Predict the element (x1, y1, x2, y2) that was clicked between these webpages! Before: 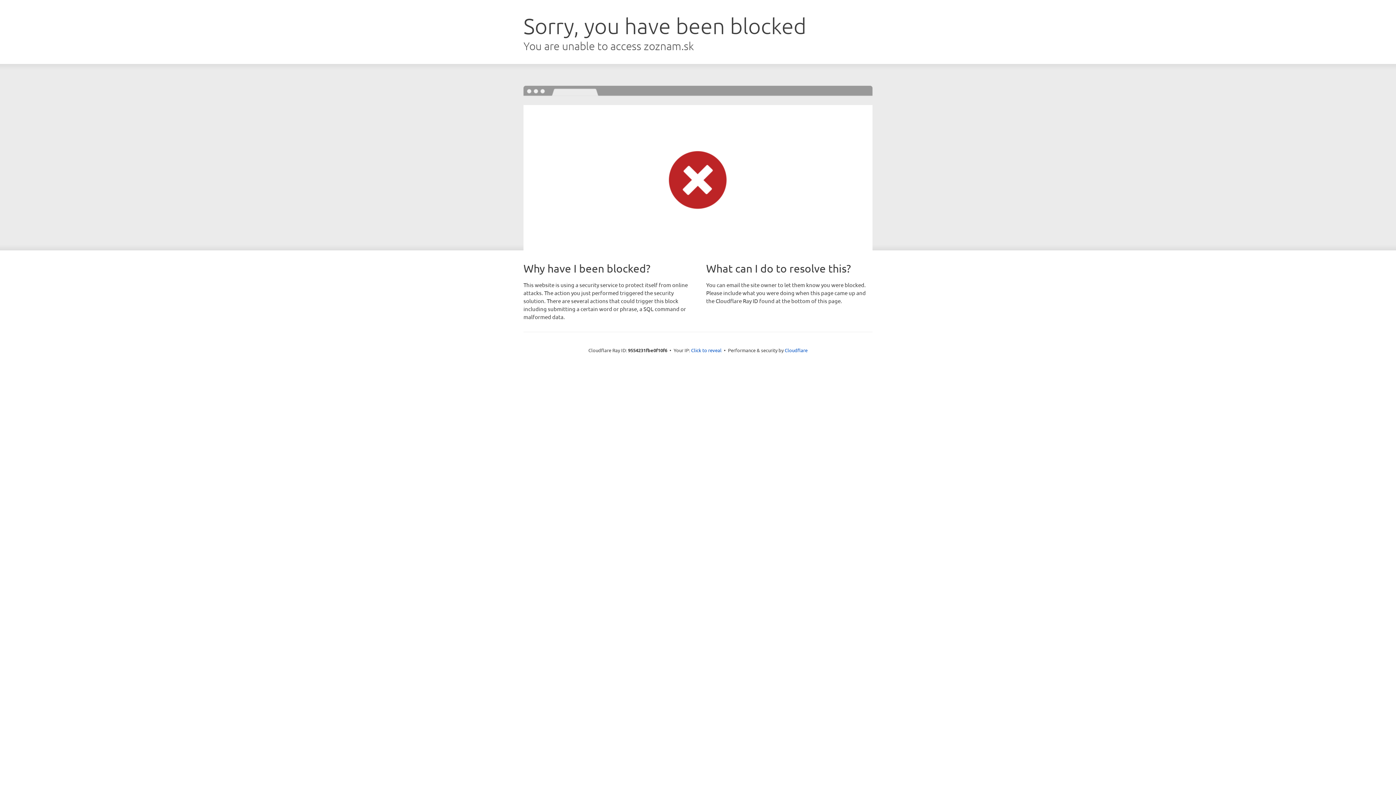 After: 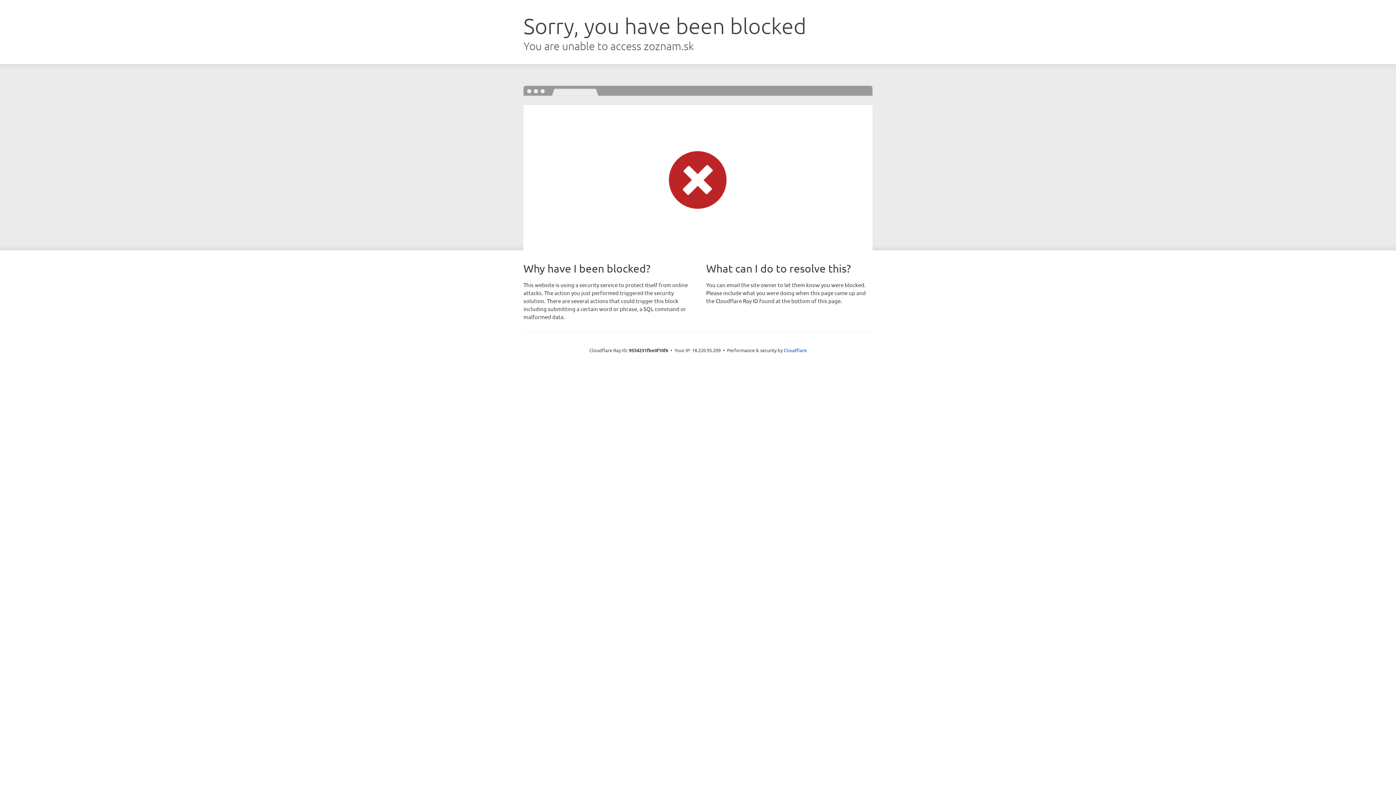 Action: label: Click to reveal bbox: (691, 346, 721, 353)